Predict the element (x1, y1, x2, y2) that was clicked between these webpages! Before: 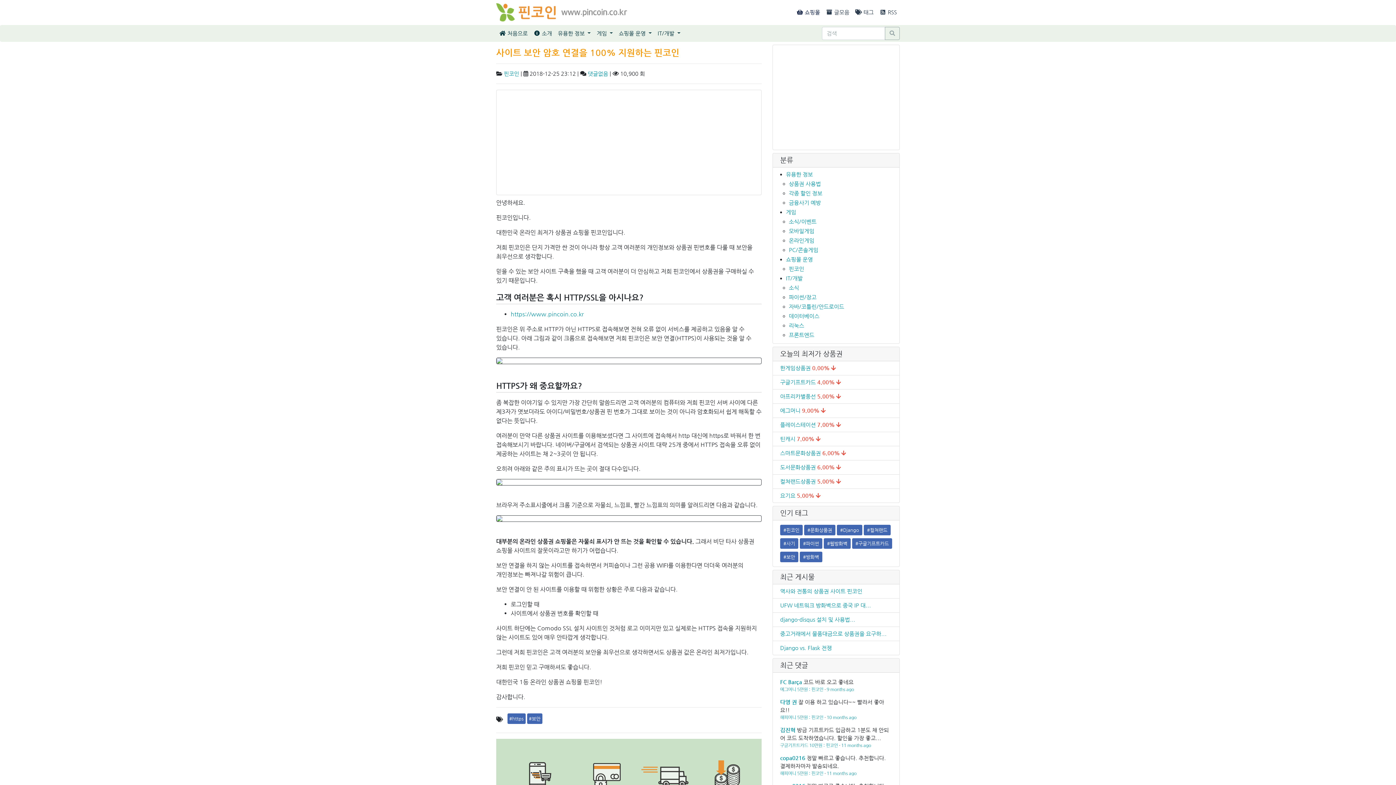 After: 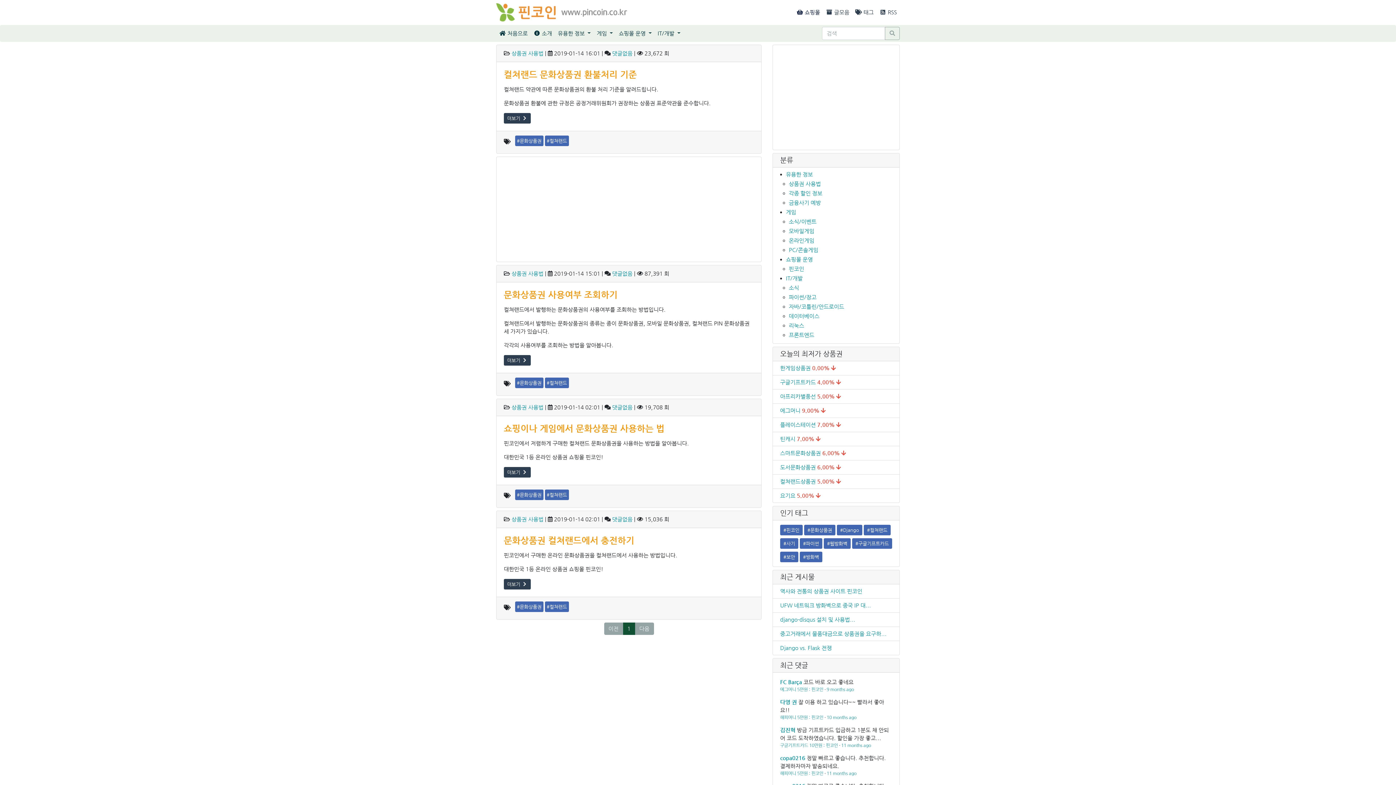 Action: bbox: (864, 525, 890, 535) label: #컬쳐랜드